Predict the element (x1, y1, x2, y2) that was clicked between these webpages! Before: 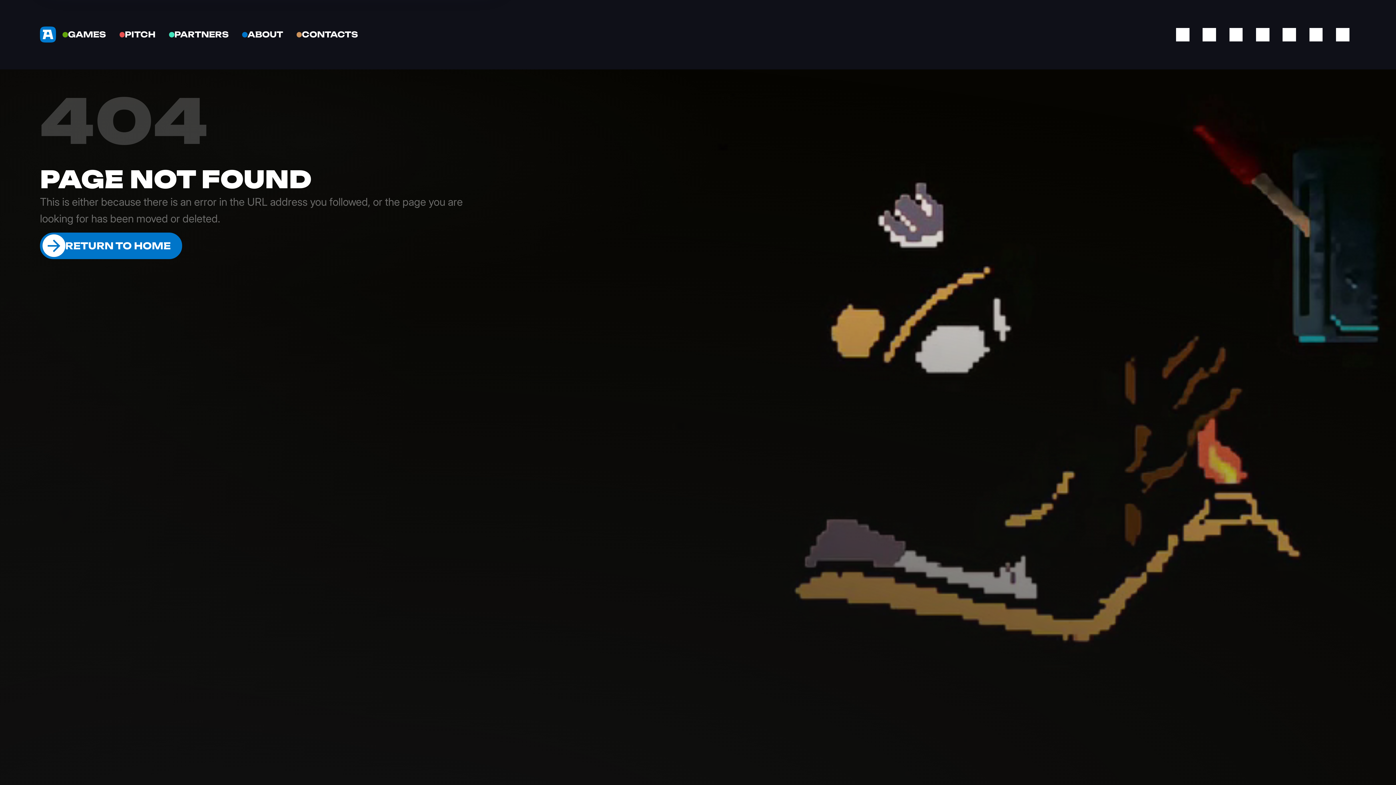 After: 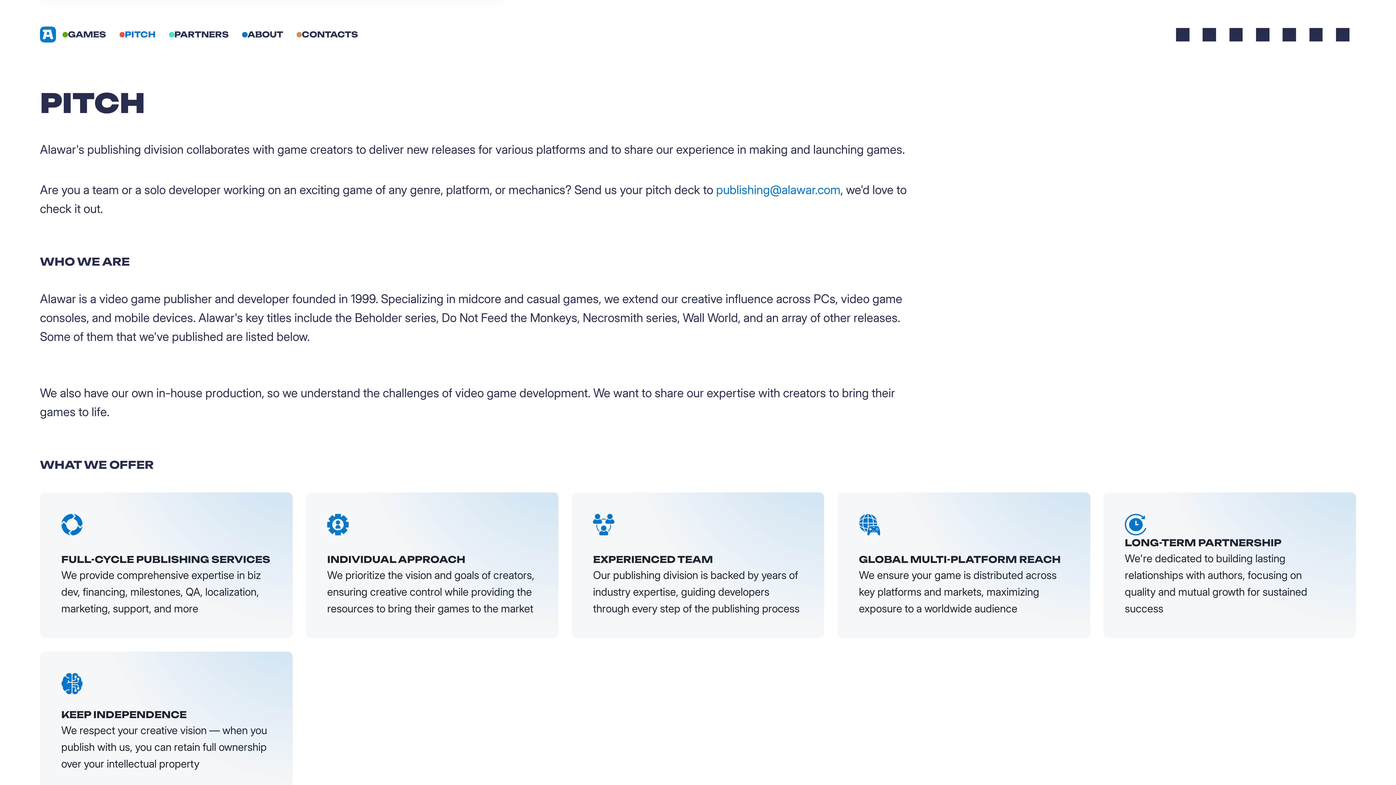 Action: bbox: (108, 21, 166, 47) label: PITCH